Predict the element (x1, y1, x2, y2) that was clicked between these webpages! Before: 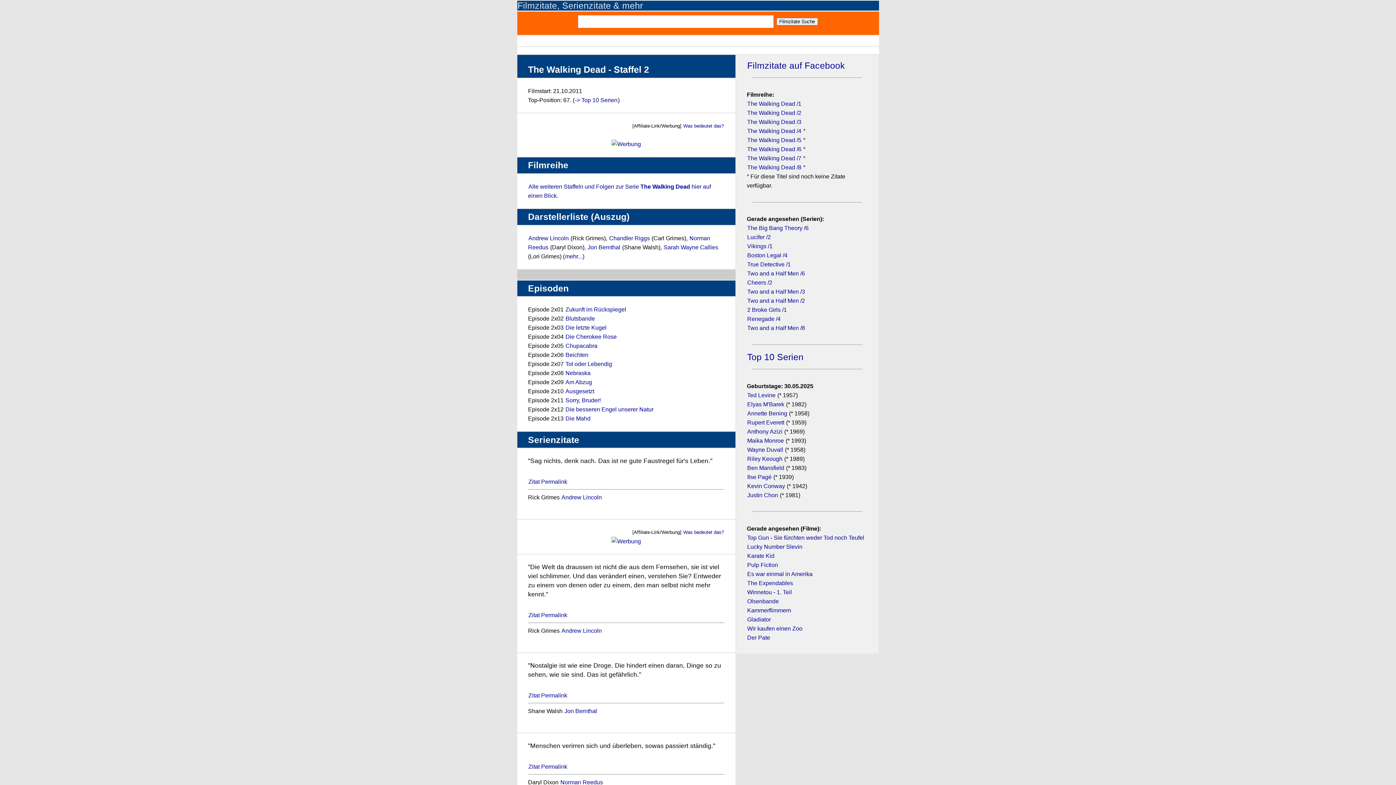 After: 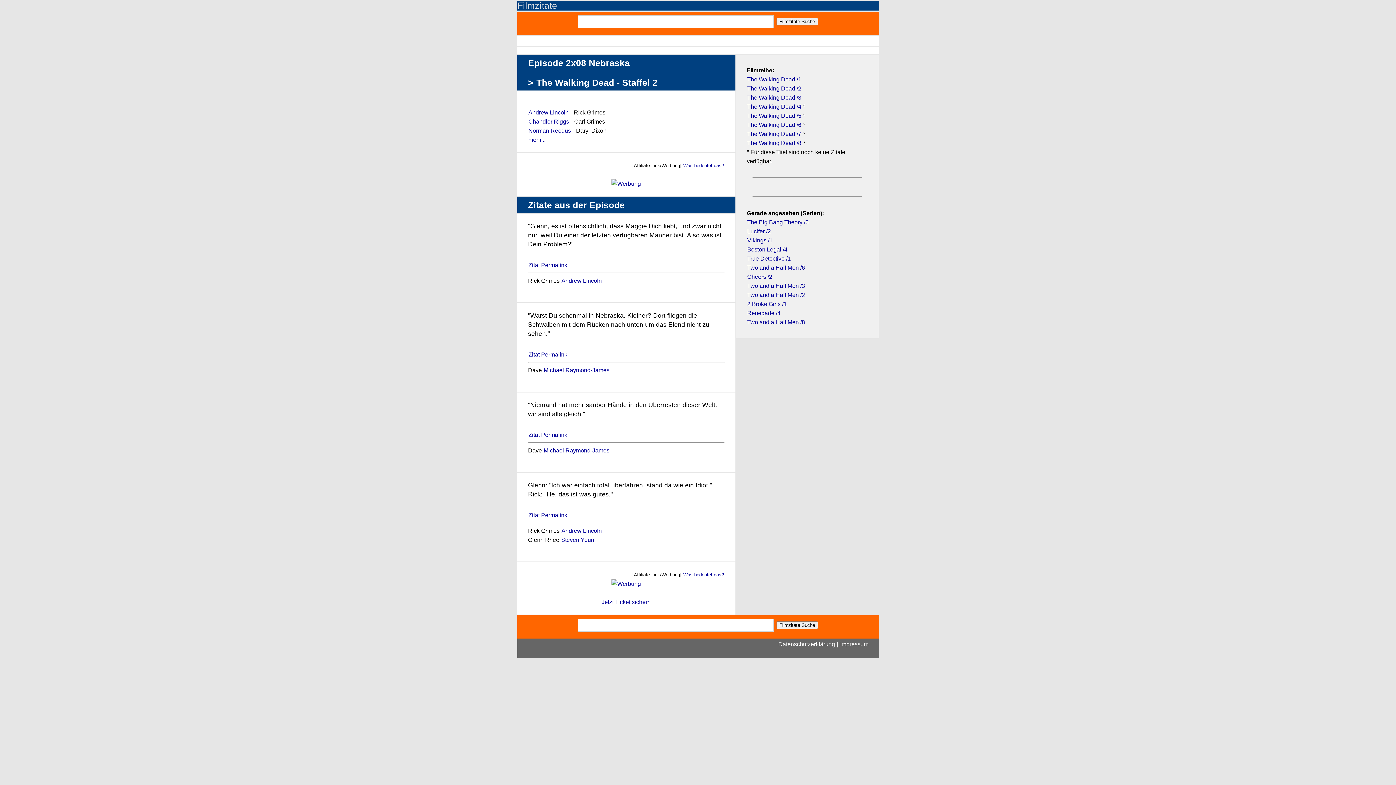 Action: bbox: (565, 370, 591, 376) label: Nebraska